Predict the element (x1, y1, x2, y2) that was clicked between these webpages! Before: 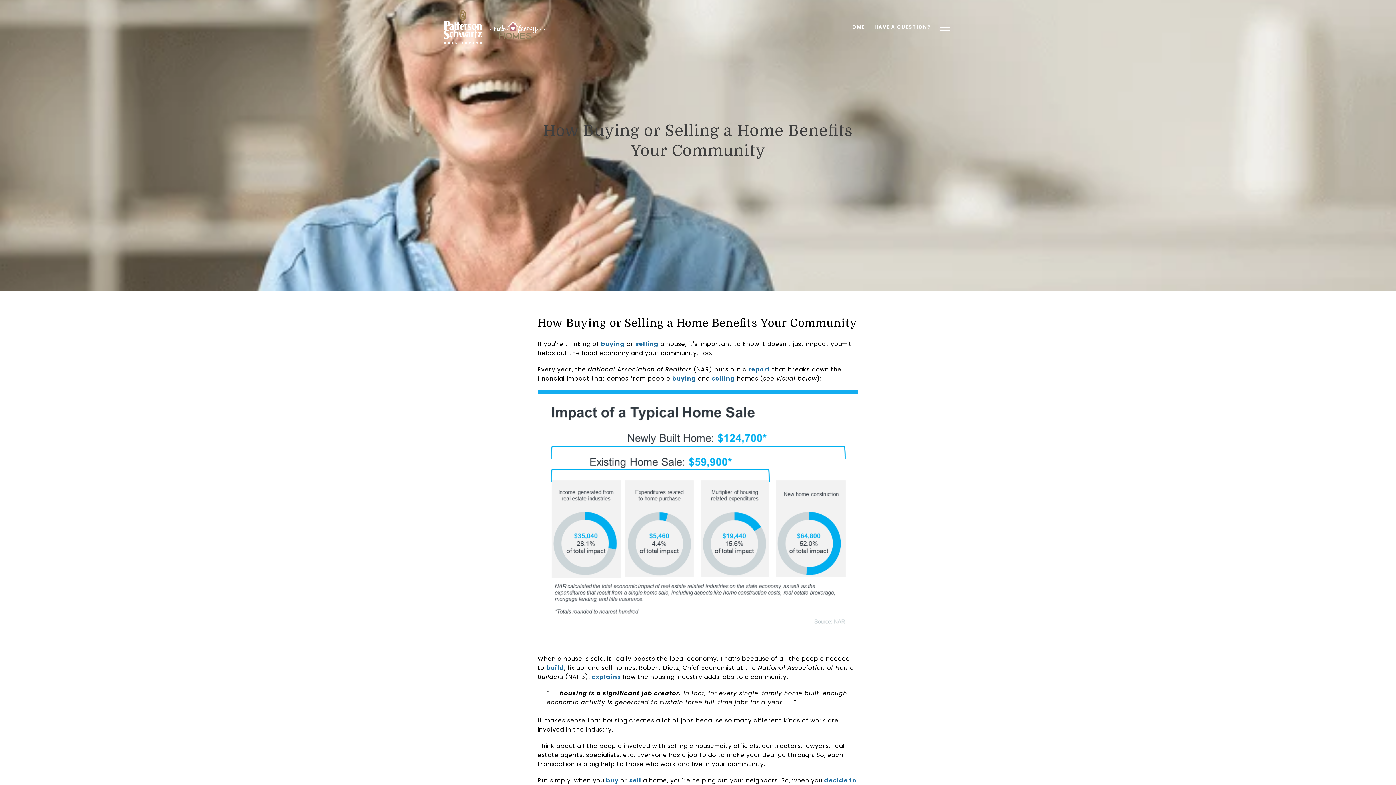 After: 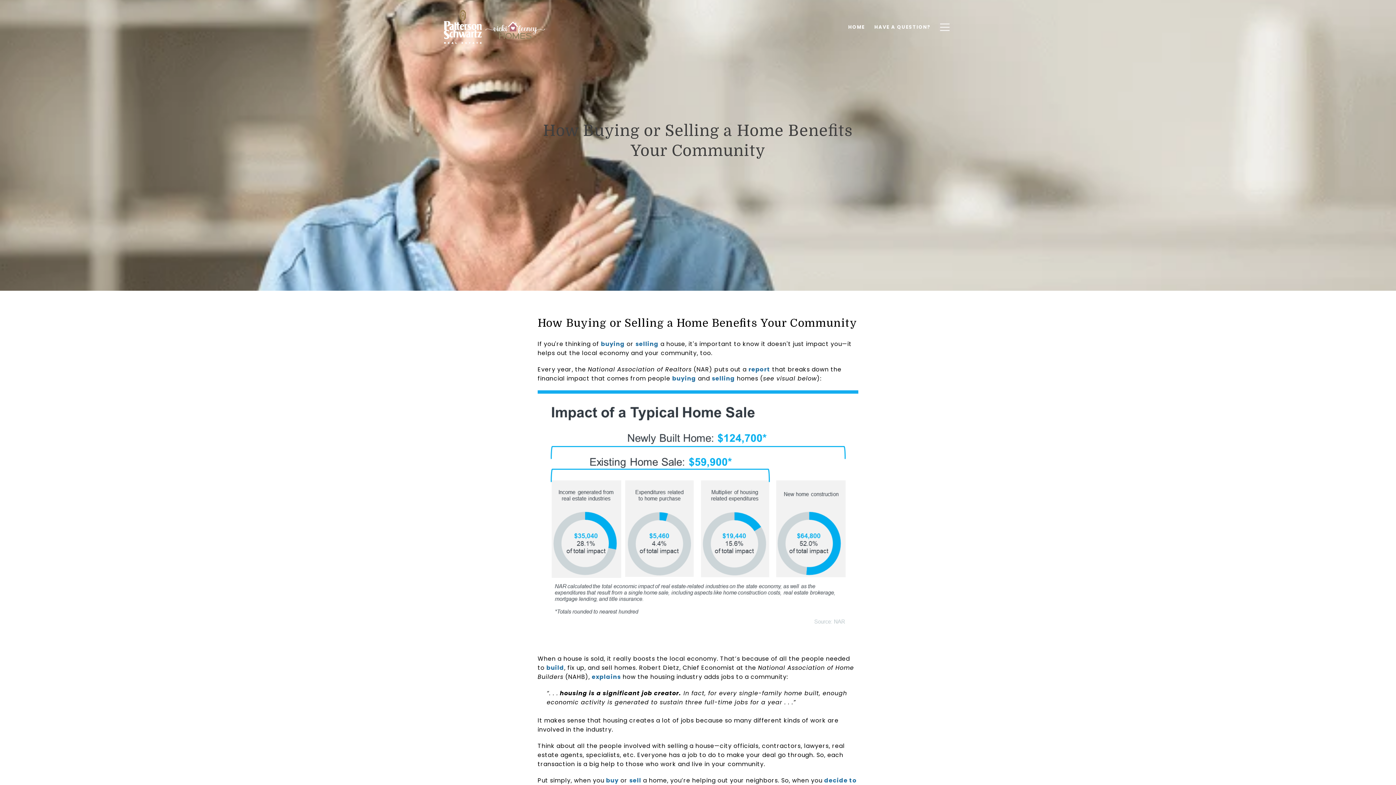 Action: bbox: (546, 664, 564, 672) label: build